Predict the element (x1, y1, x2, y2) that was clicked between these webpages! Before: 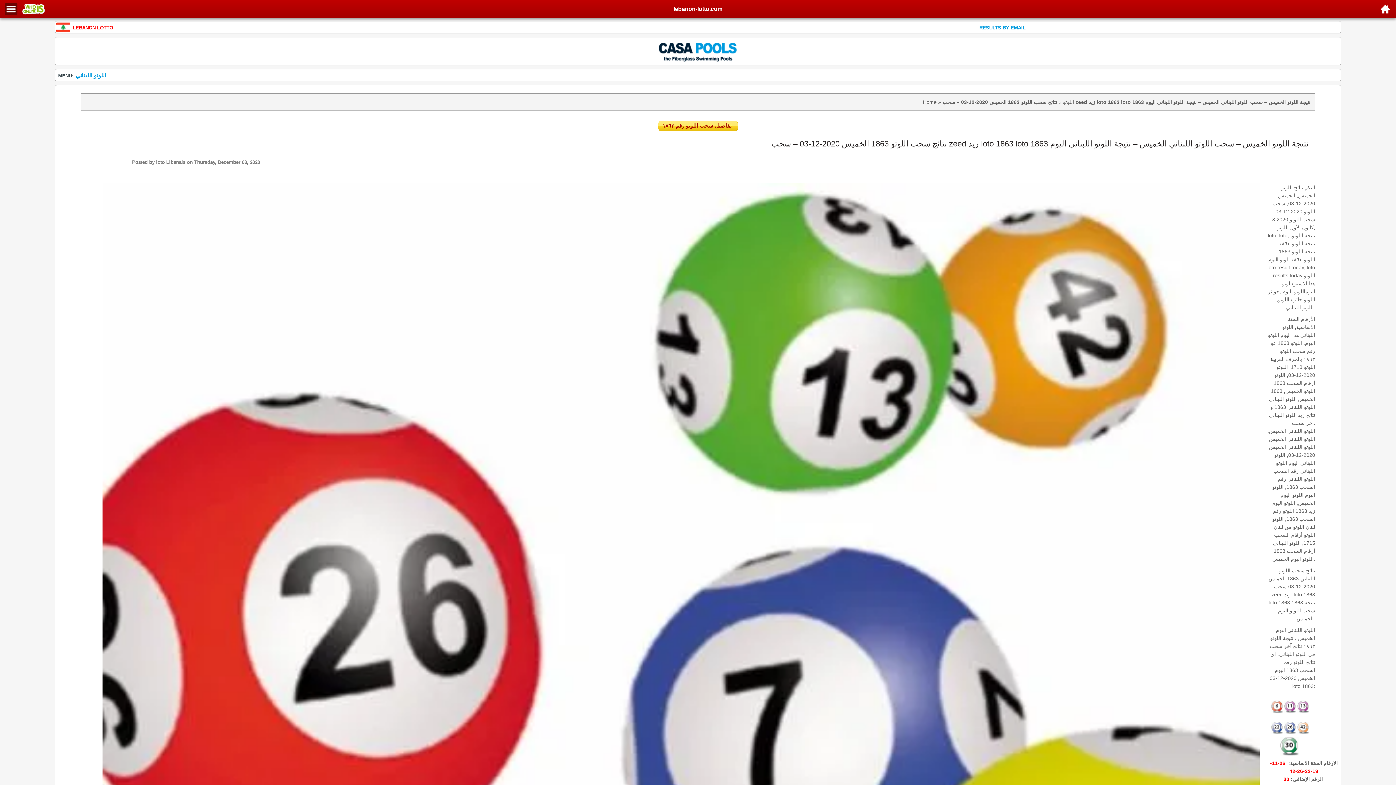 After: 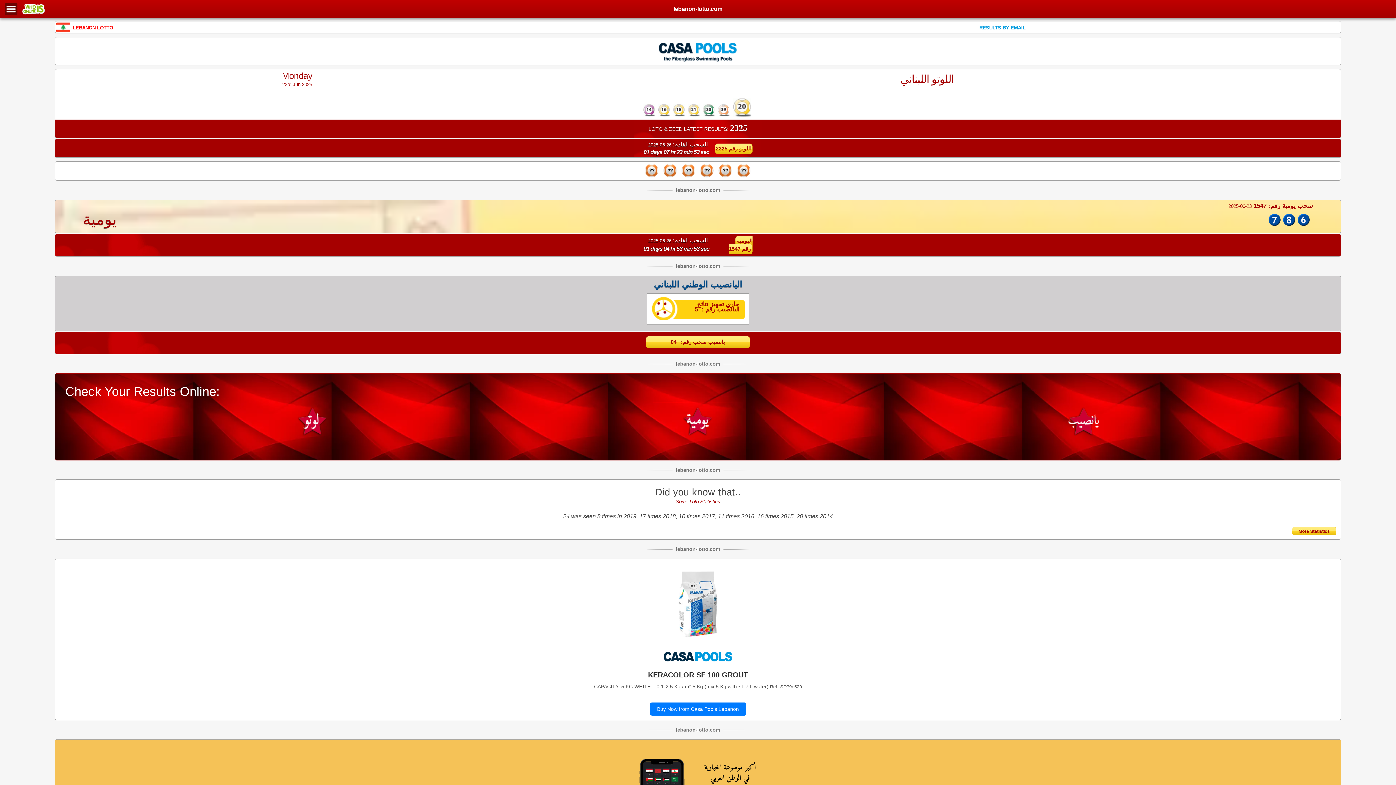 Action: label: LEBANON LOTTO bbox: (72, 24, 113, 30)